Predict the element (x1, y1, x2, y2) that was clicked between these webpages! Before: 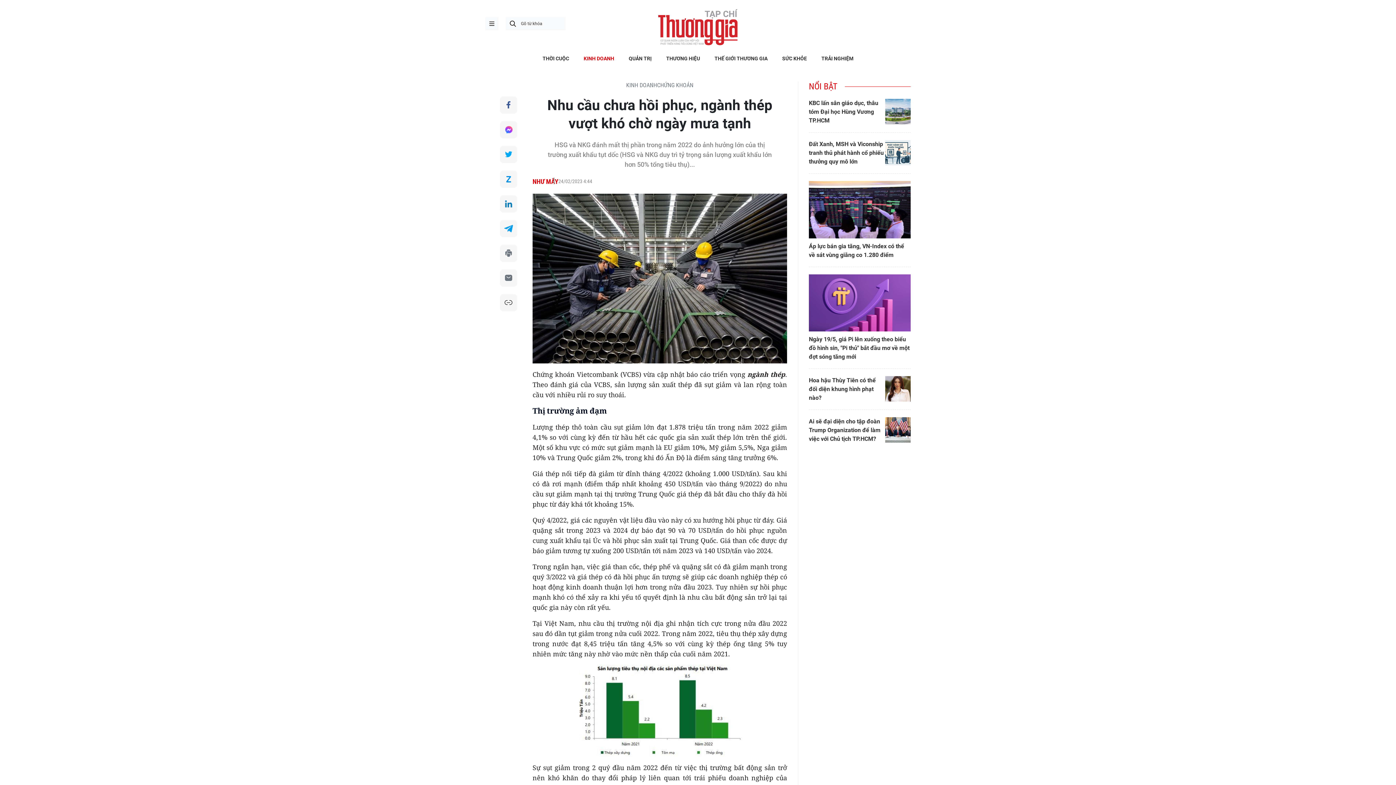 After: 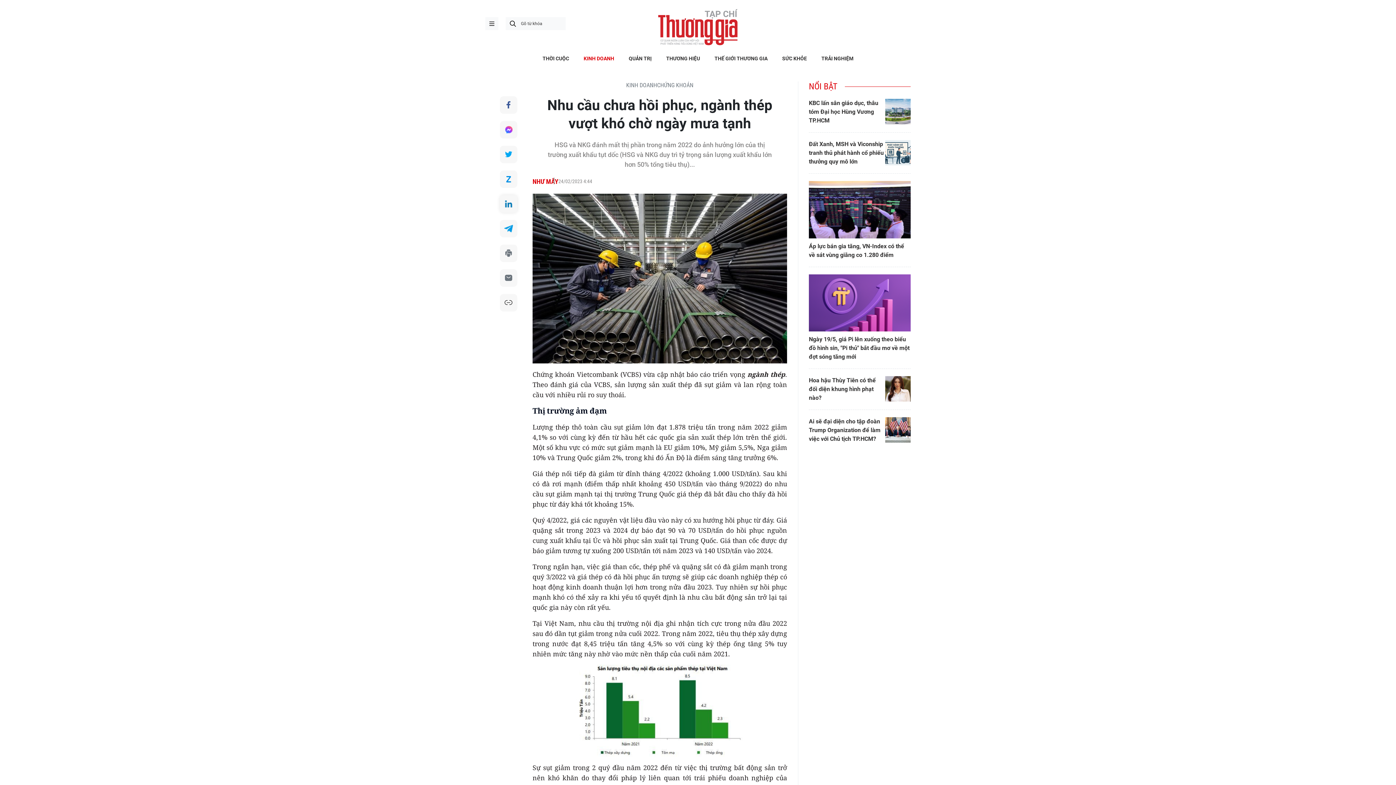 Action: label: Chia sẻ qua LinkedIn bbox: (500, 195, 517, 212)